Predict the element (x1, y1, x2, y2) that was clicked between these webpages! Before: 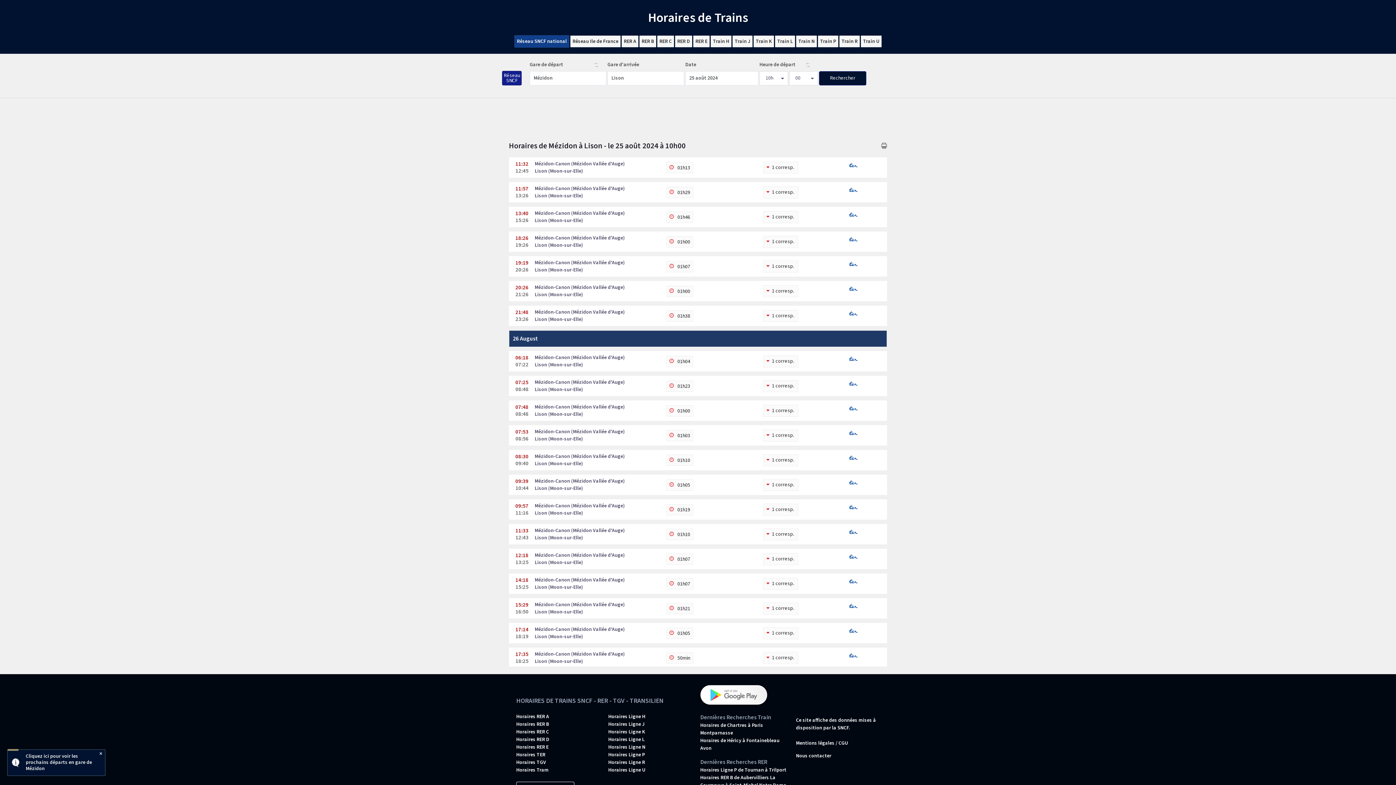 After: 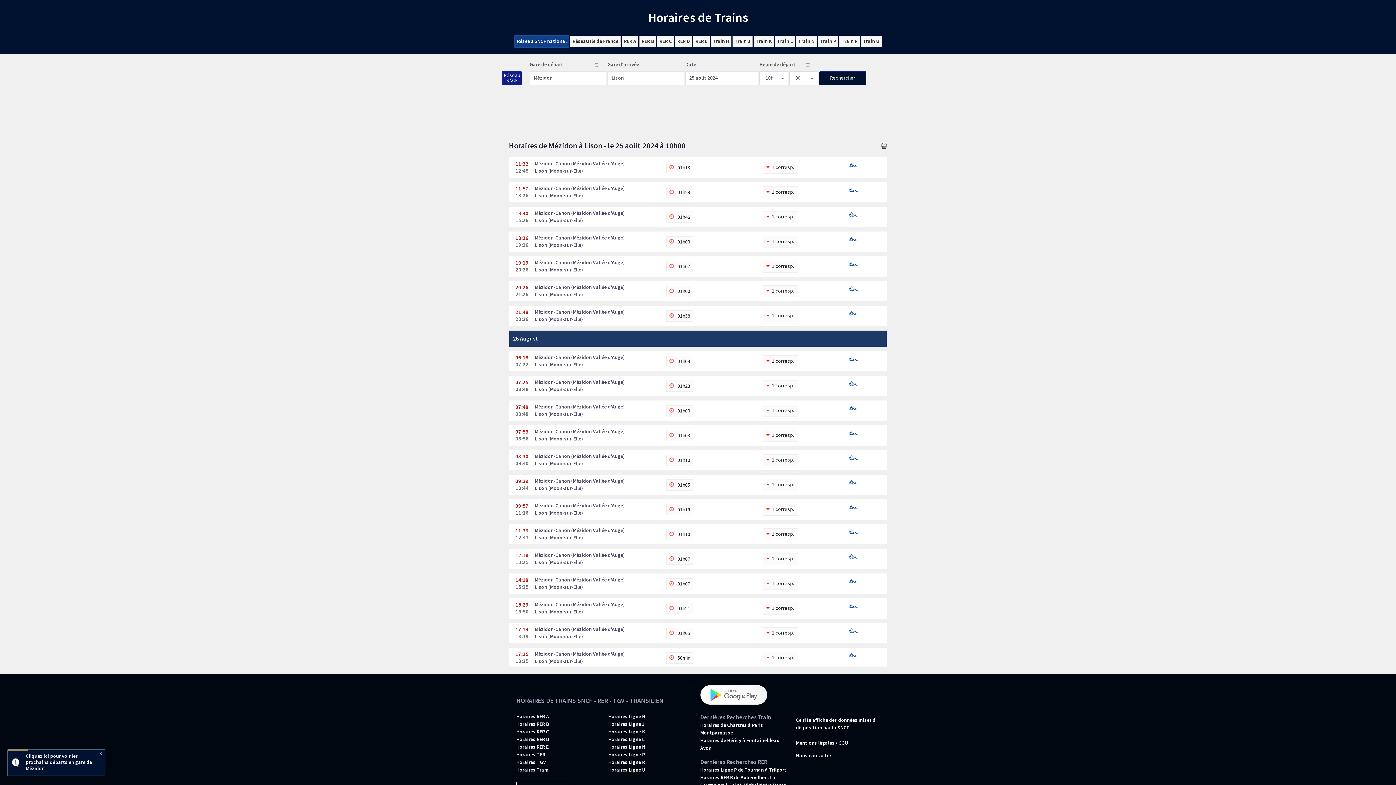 Action: label: Rechercher bbox: (819, 71, 866, 85)